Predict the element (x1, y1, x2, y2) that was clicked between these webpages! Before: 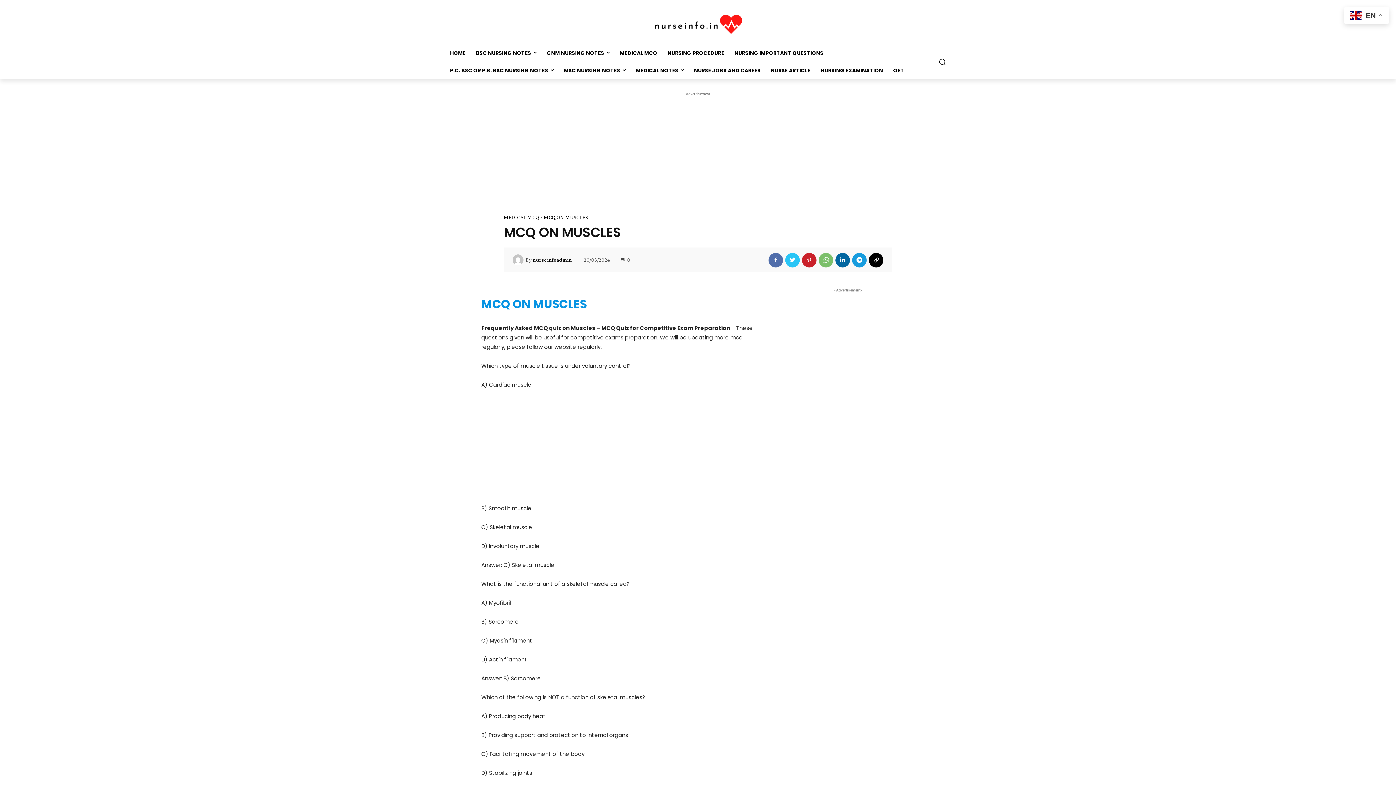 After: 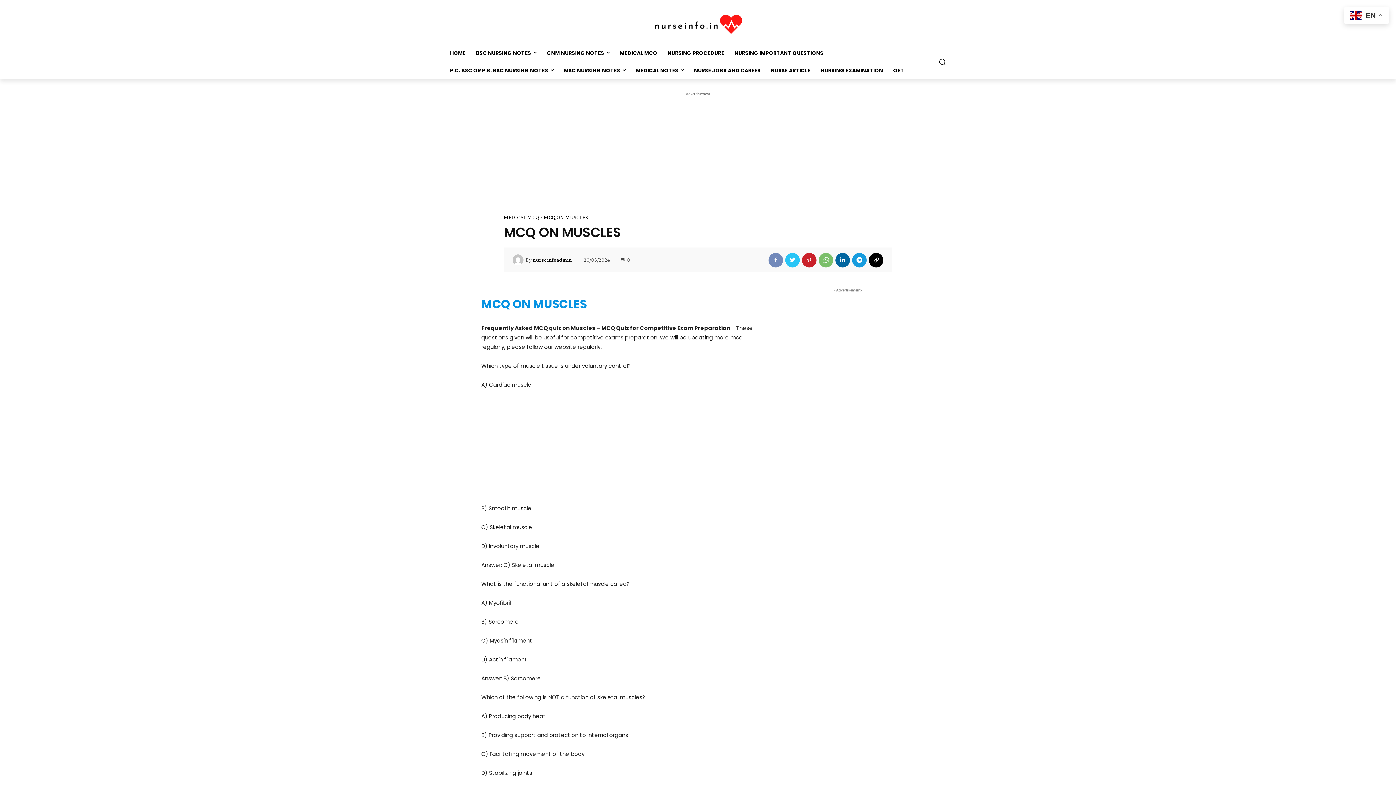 Action: bbox: (768, 252, 783, 267)